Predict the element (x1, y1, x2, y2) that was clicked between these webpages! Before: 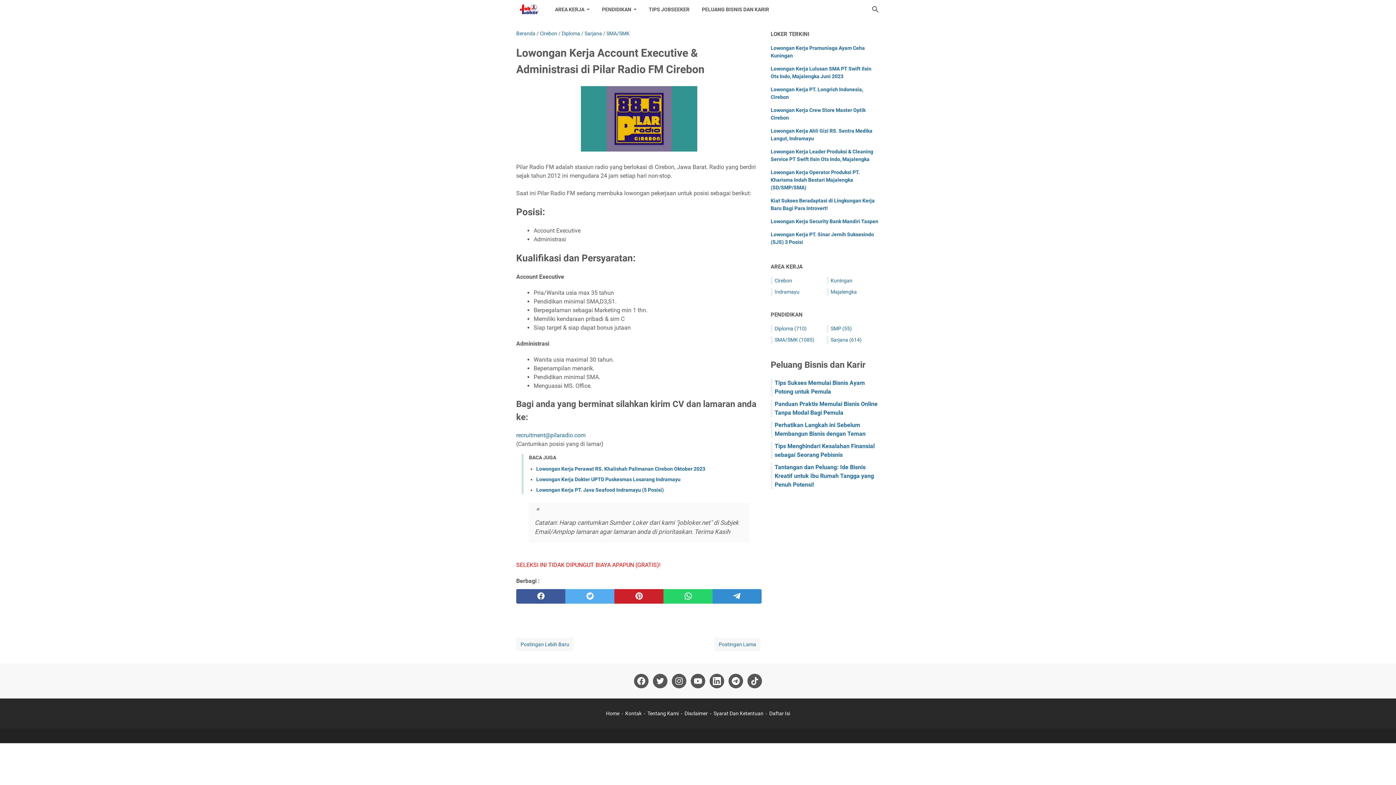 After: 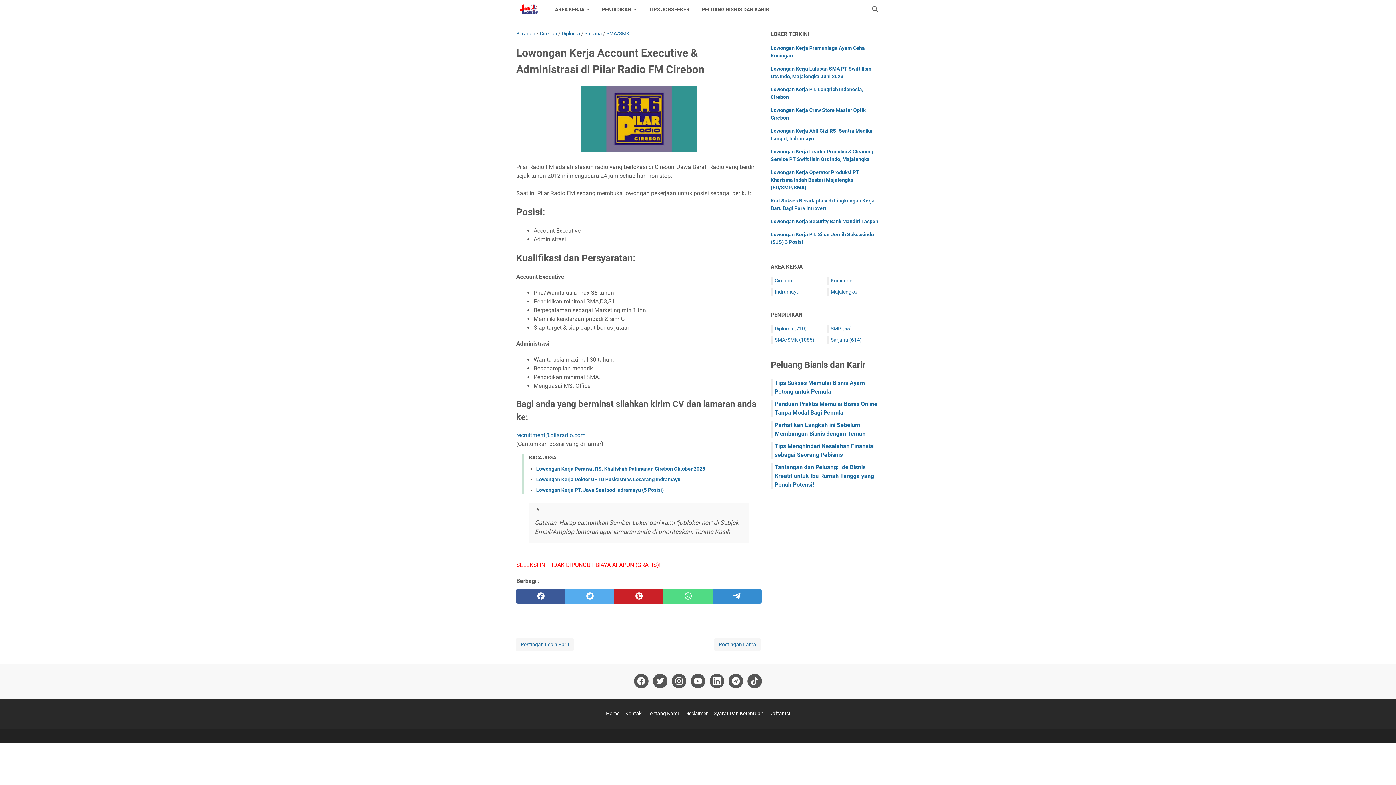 Action: bbox: (663, 589, 712, 603) label: whatsapp